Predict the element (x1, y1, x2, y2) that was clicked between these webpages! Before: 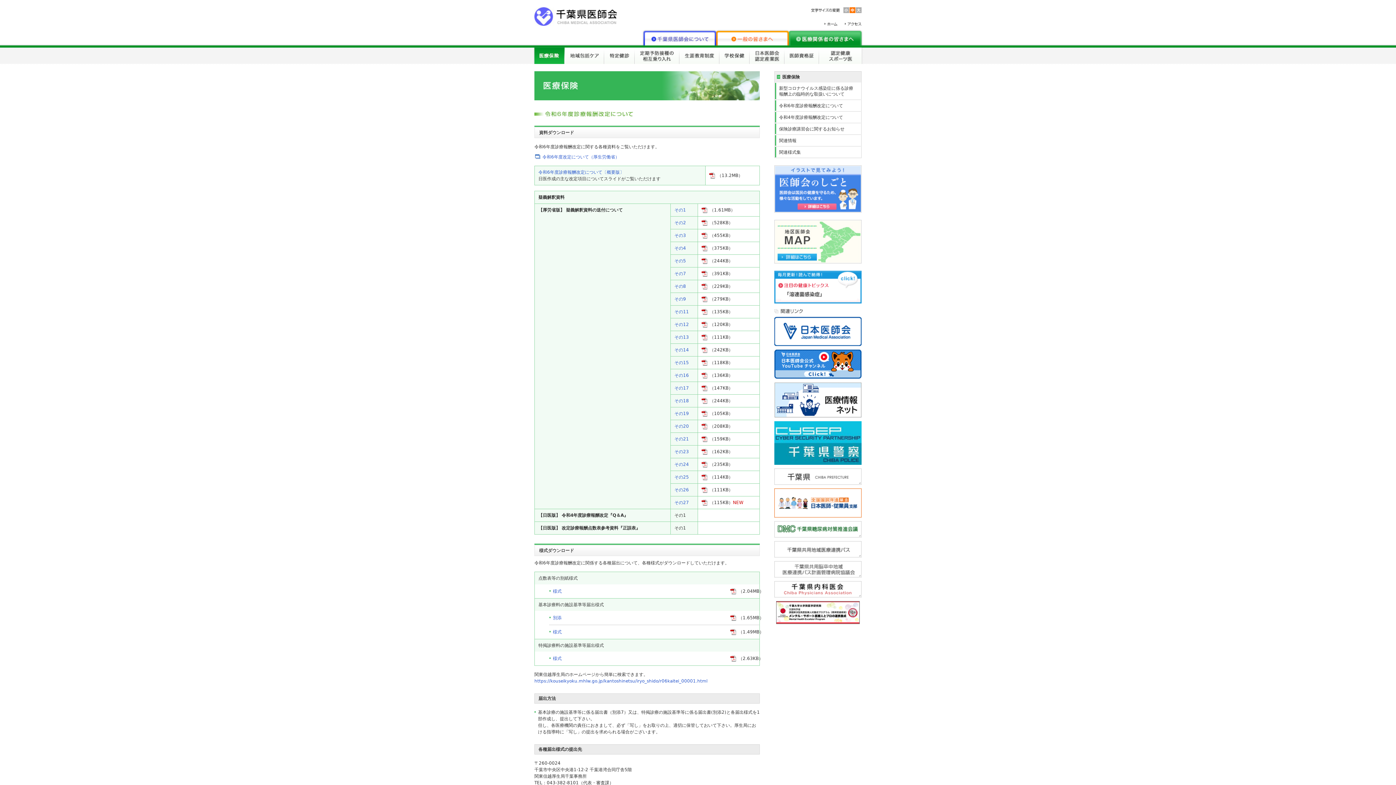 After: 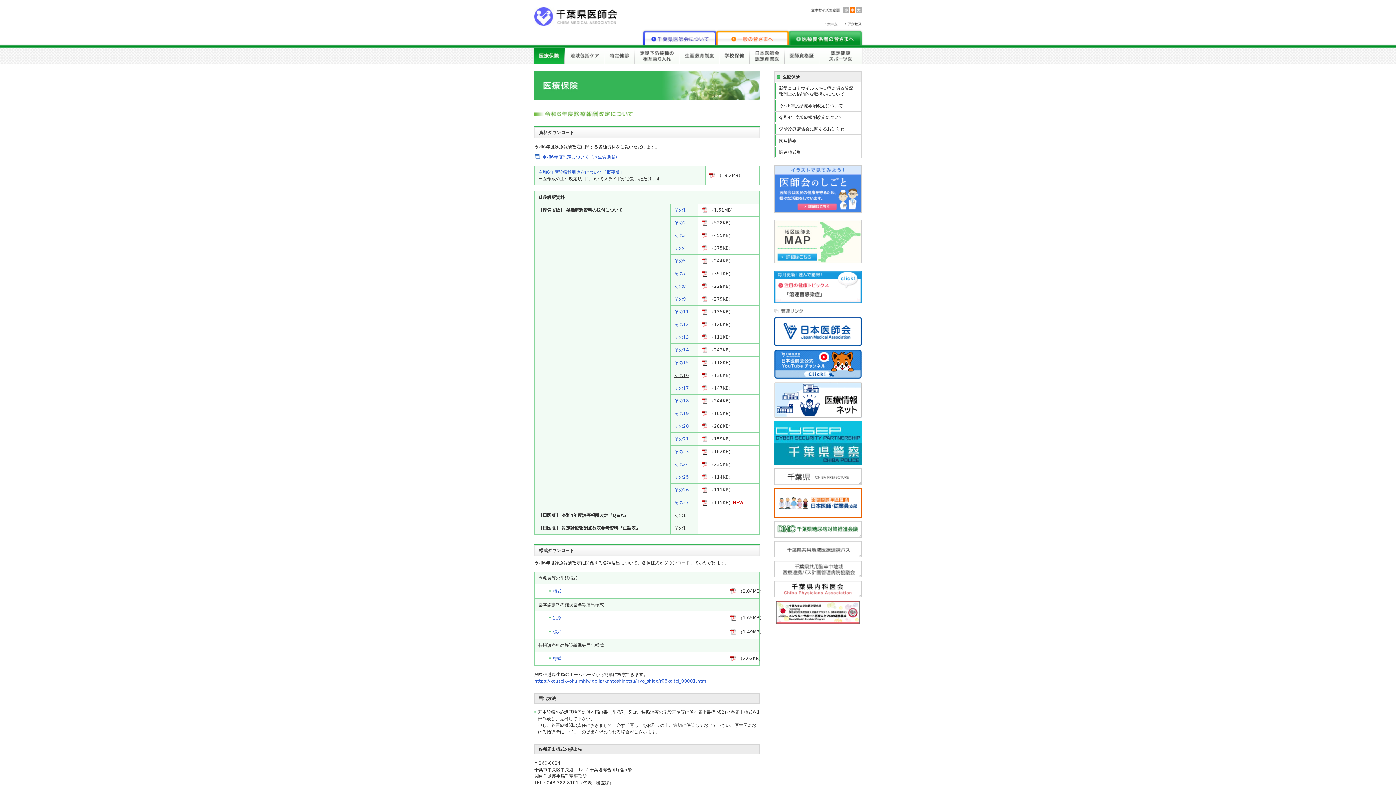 Action: bbox: (674, 373, 689, 378) label: その16